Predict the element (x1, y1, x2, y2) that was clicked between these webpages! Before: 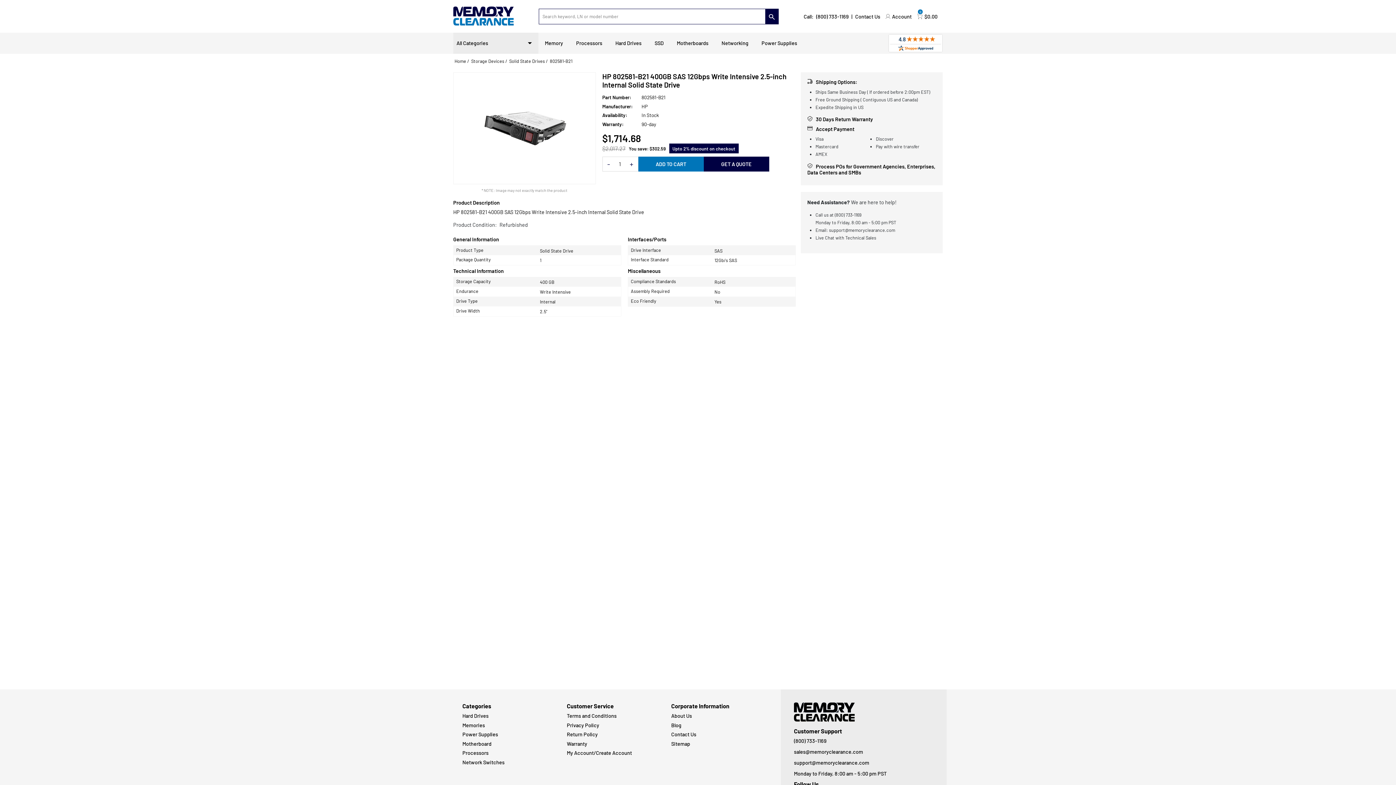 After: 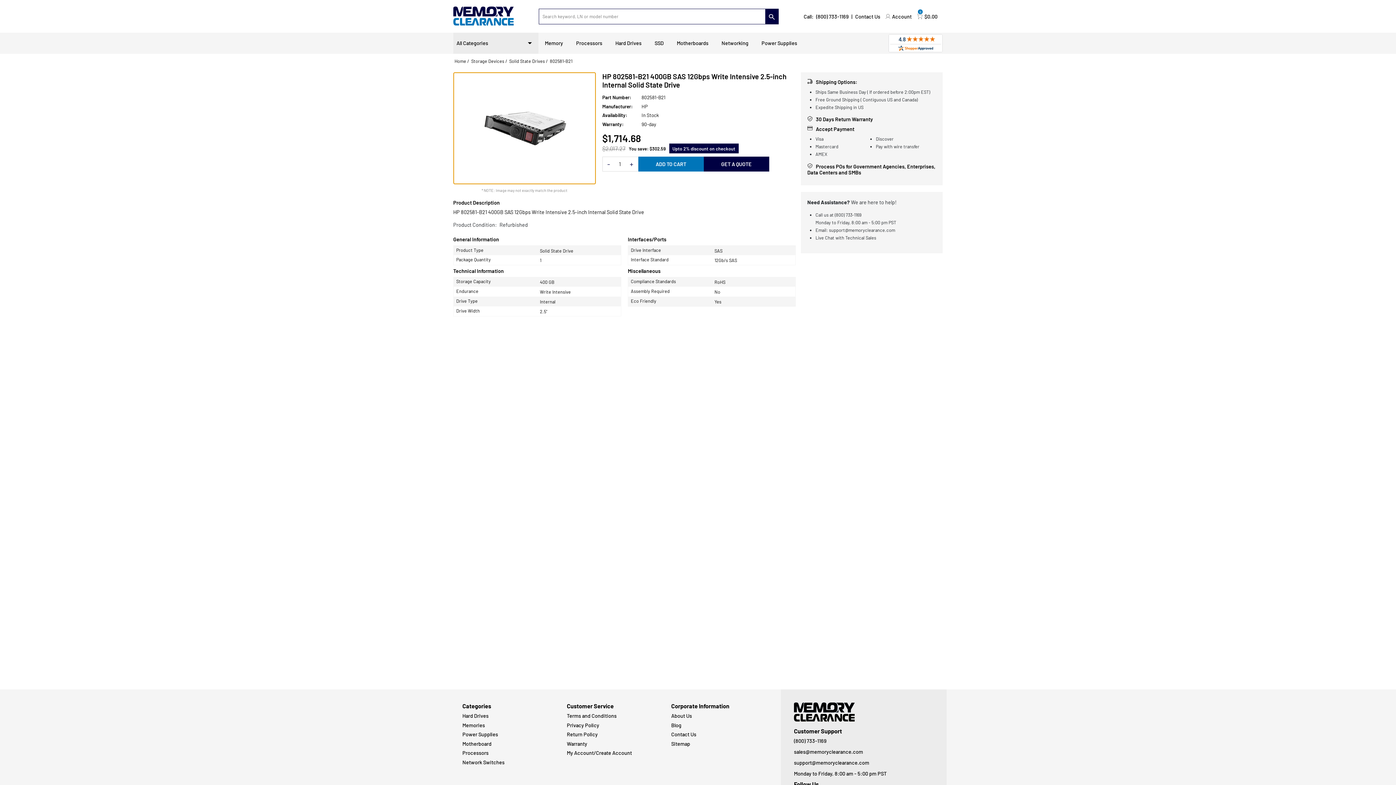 Action: bbox: (503, 80, 662, 204)